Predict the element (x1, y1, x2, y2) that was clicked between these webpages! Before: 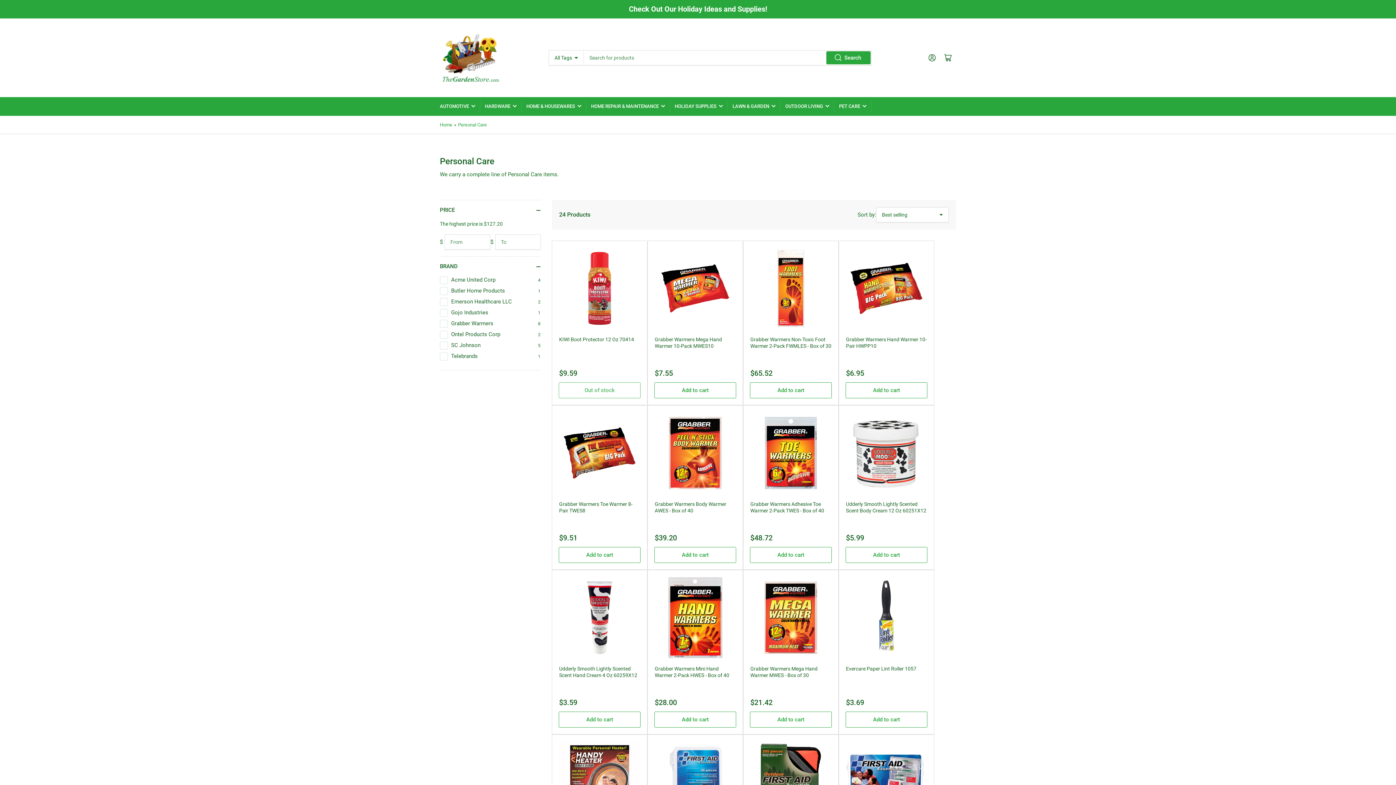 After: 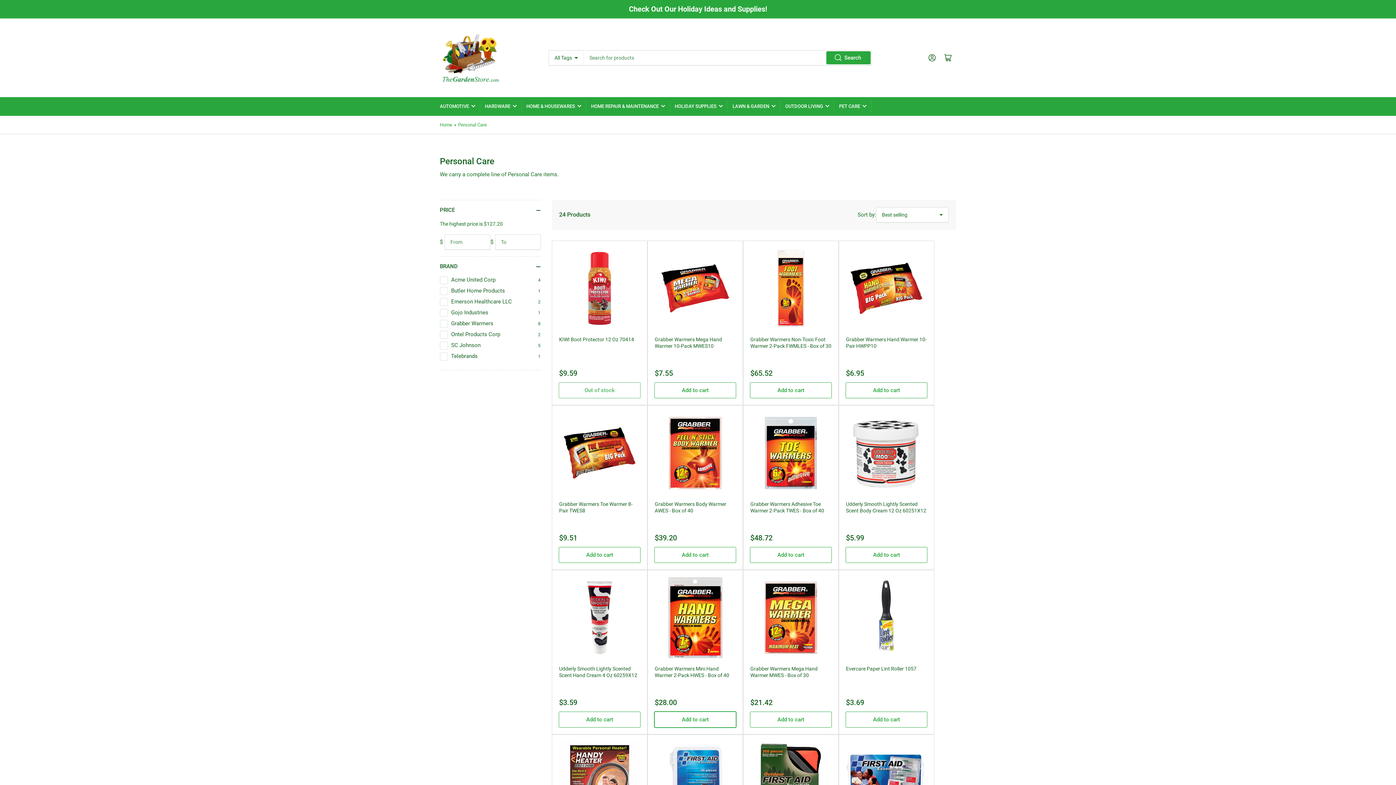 Action: bbox: (654, 712, 736, 727) label: Add to cart